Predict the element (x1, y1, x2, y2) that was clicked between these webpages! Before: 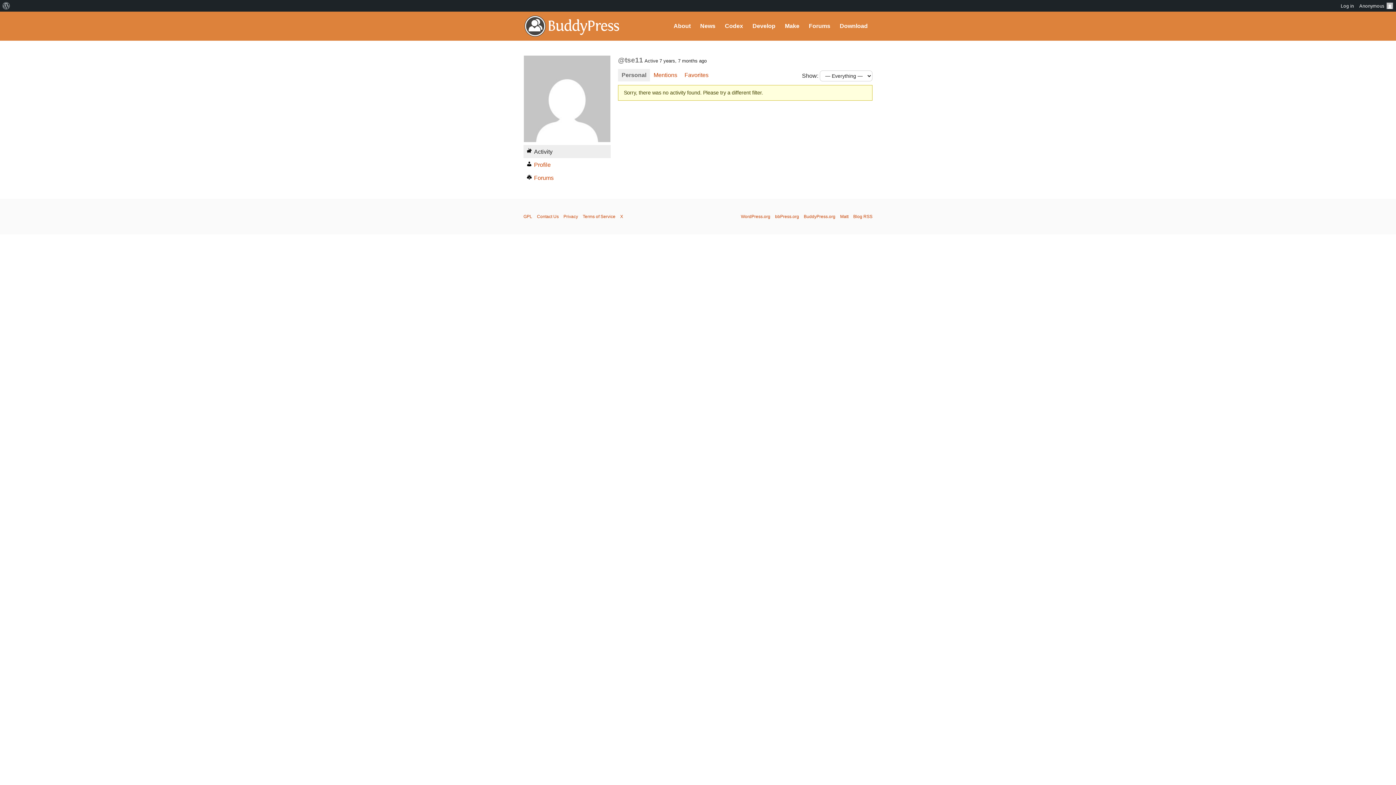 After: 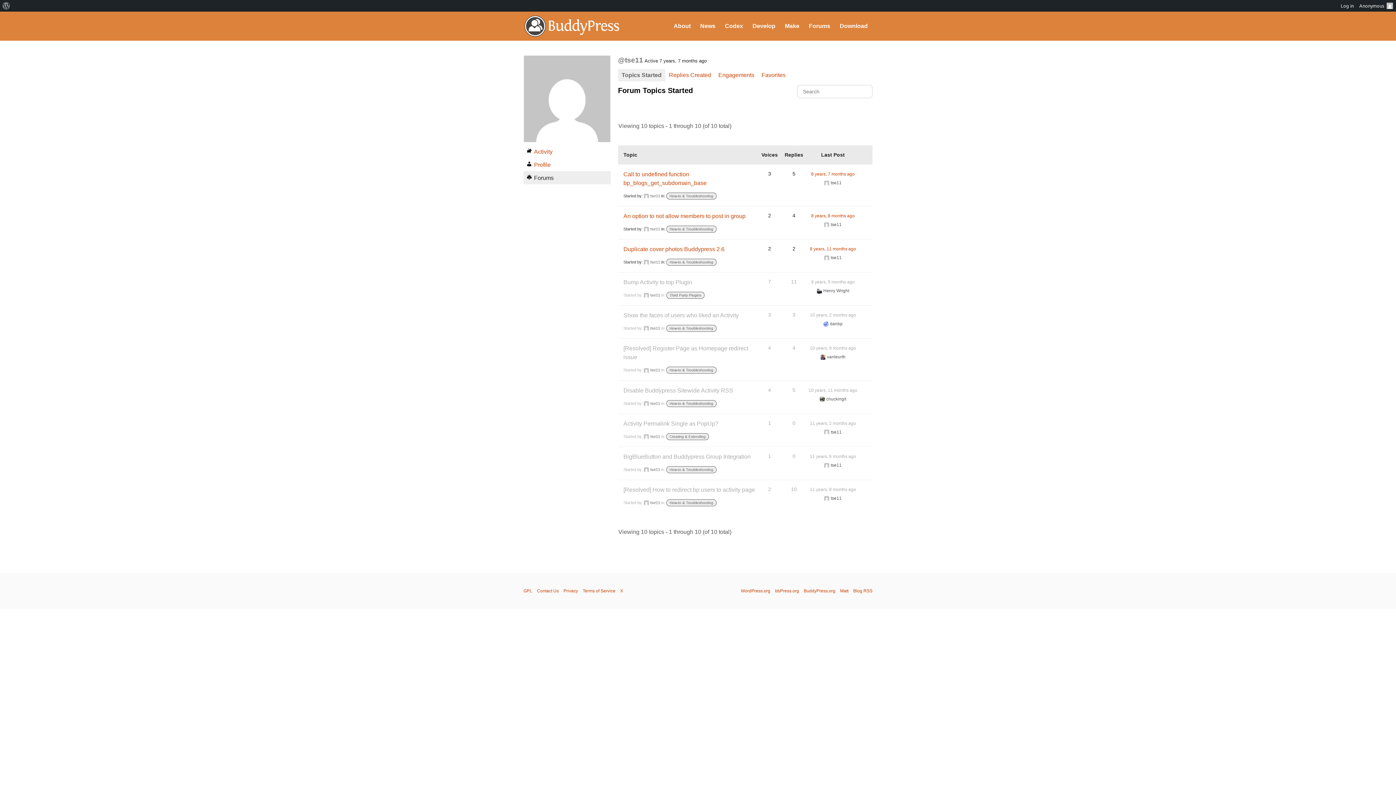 Action: bbox: (523, 171, 610, 184) label: Forums